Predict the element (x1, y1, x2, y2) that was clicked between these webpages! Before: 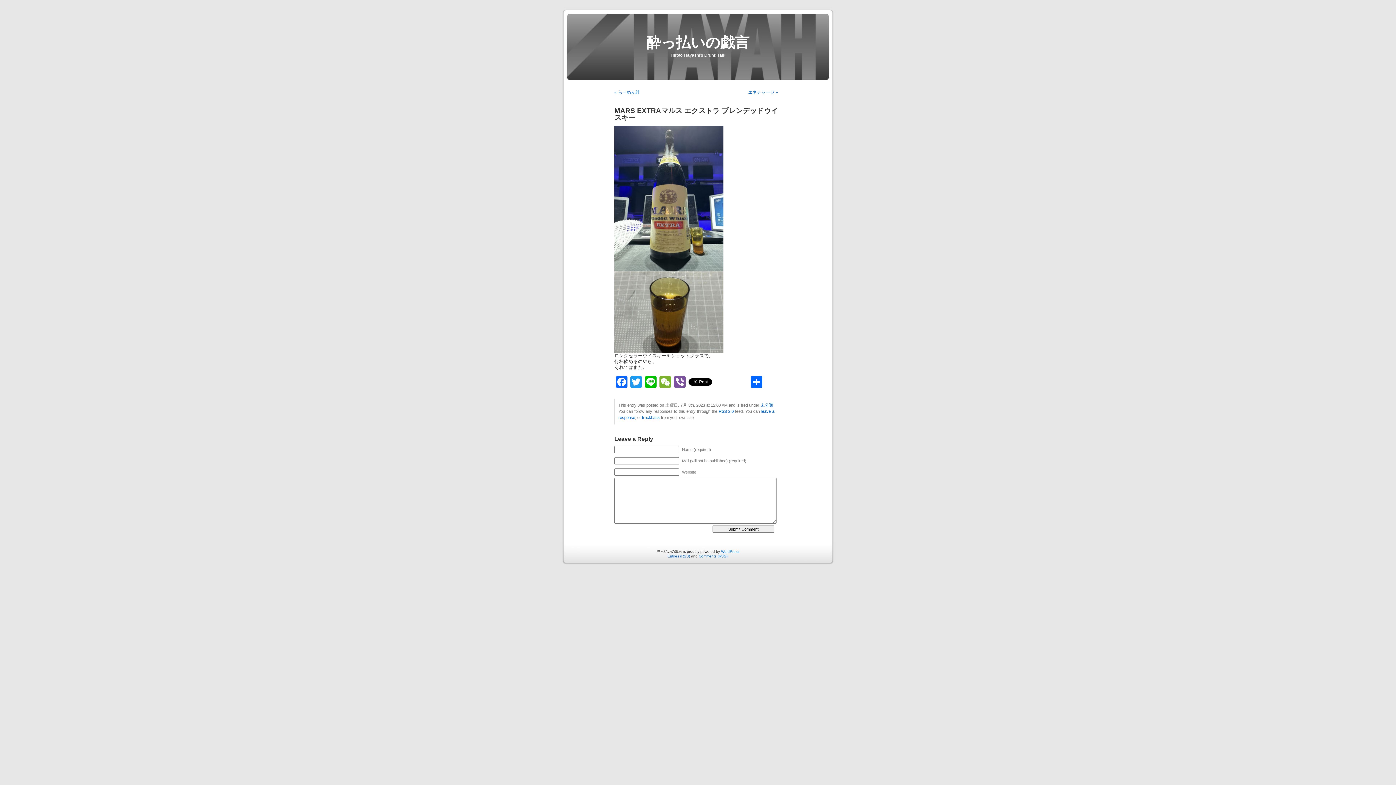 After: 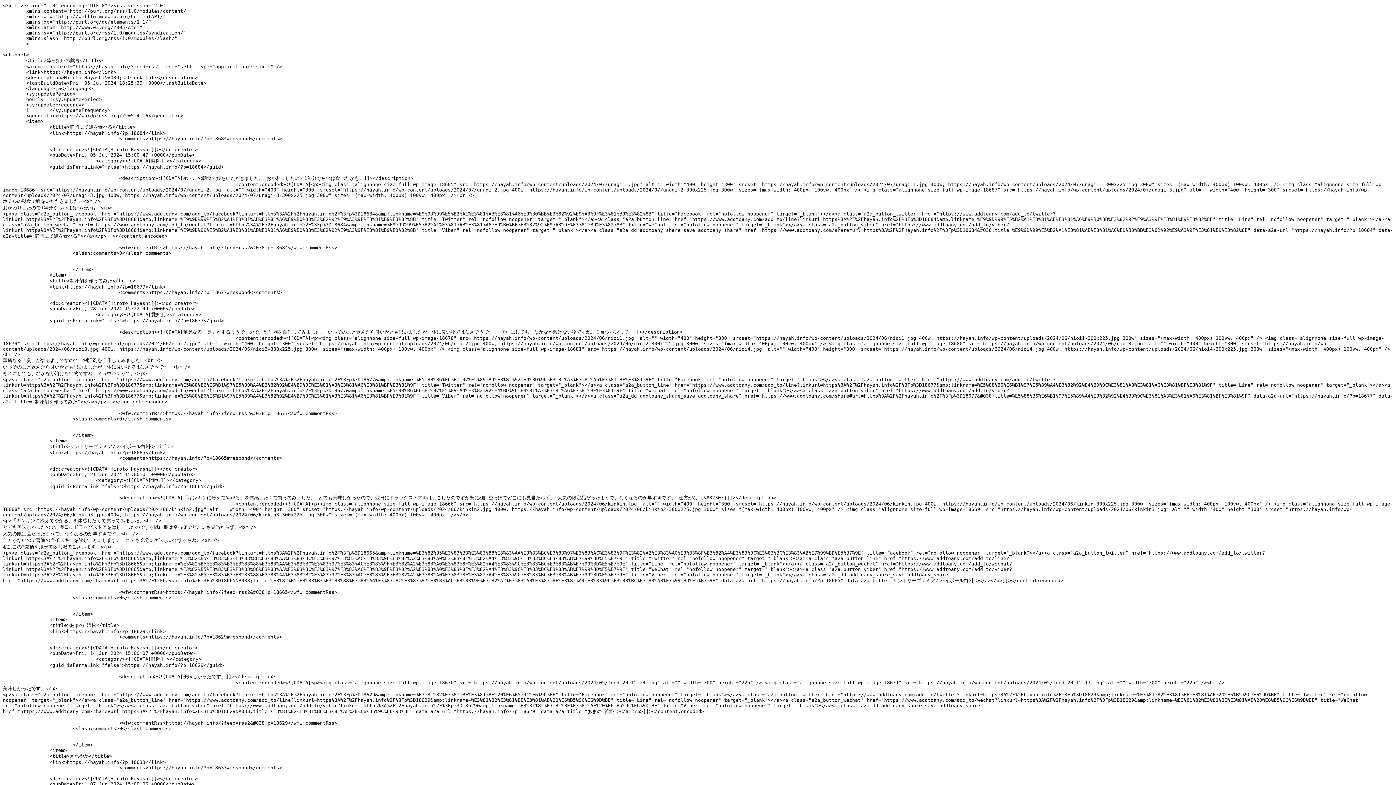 Action: label: Entries (RSS) bbox: (667, 554, 690, 558)